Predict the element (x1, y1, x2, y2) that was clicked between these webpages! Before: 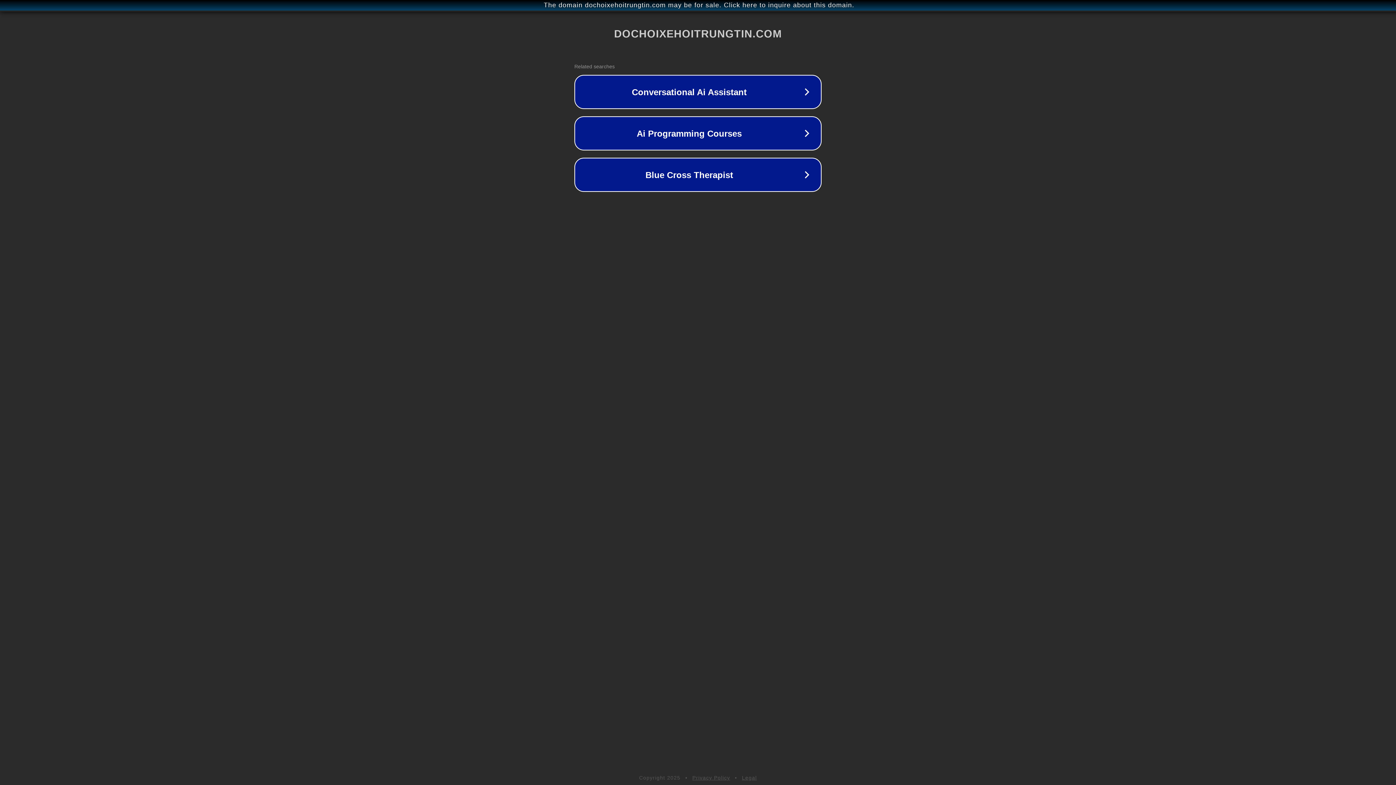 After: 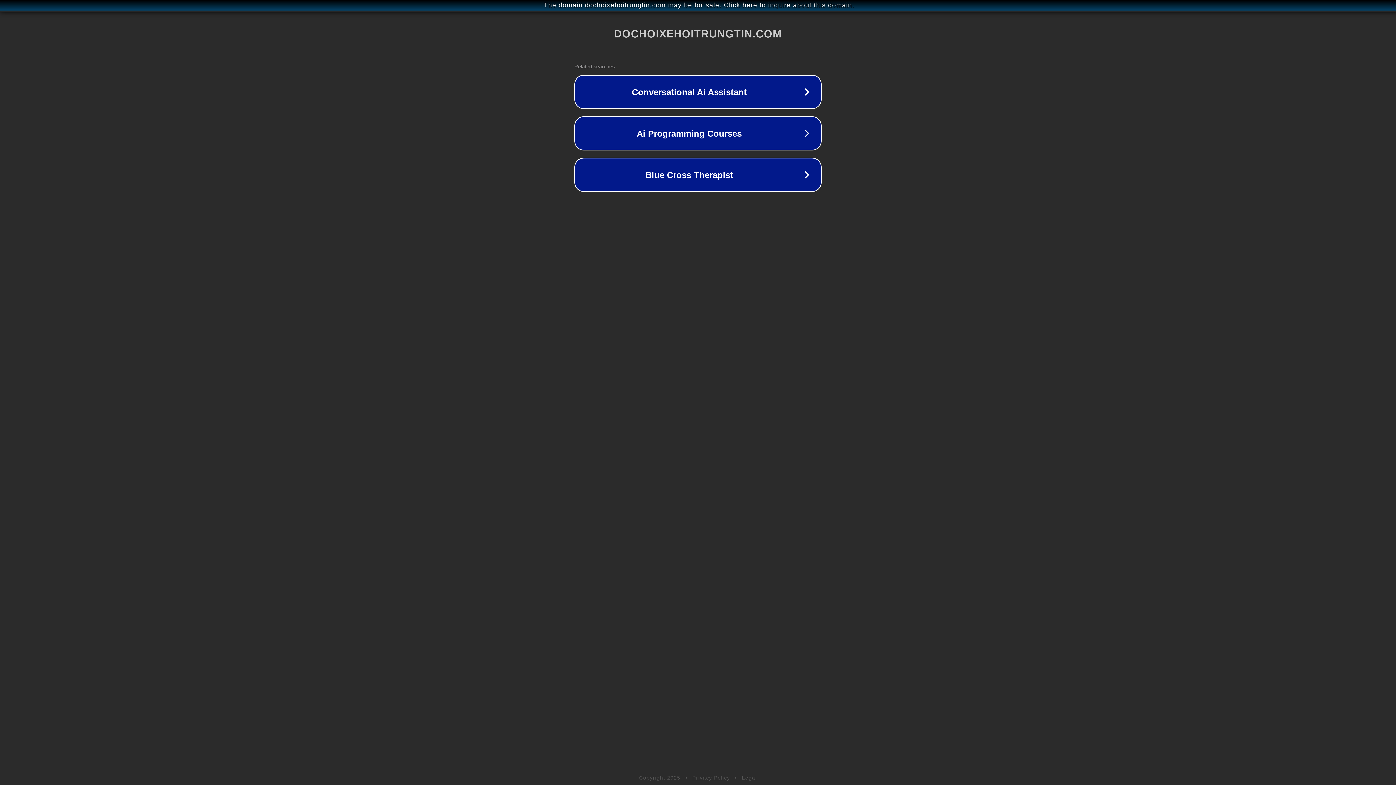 Action: bbox: (742, 775, 757, 781) label: Legal